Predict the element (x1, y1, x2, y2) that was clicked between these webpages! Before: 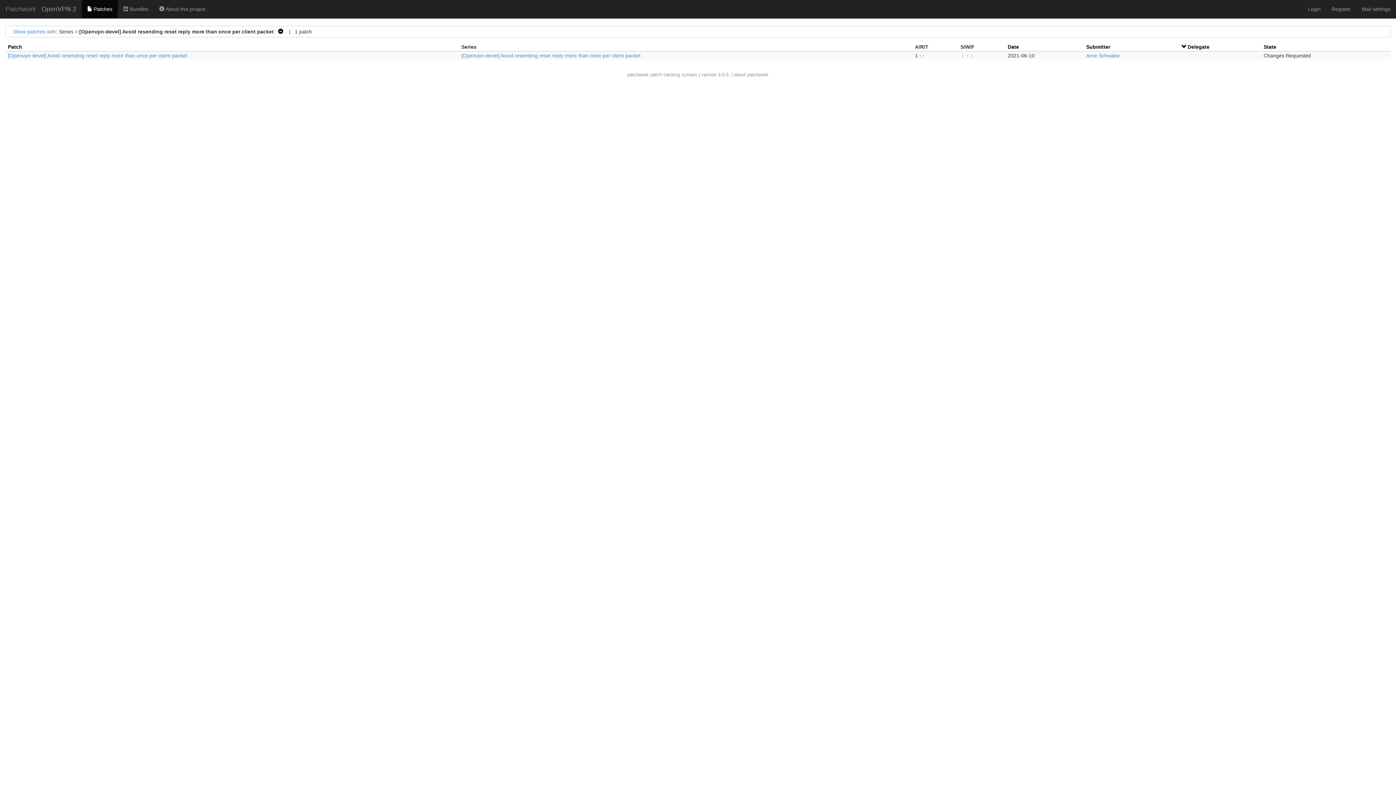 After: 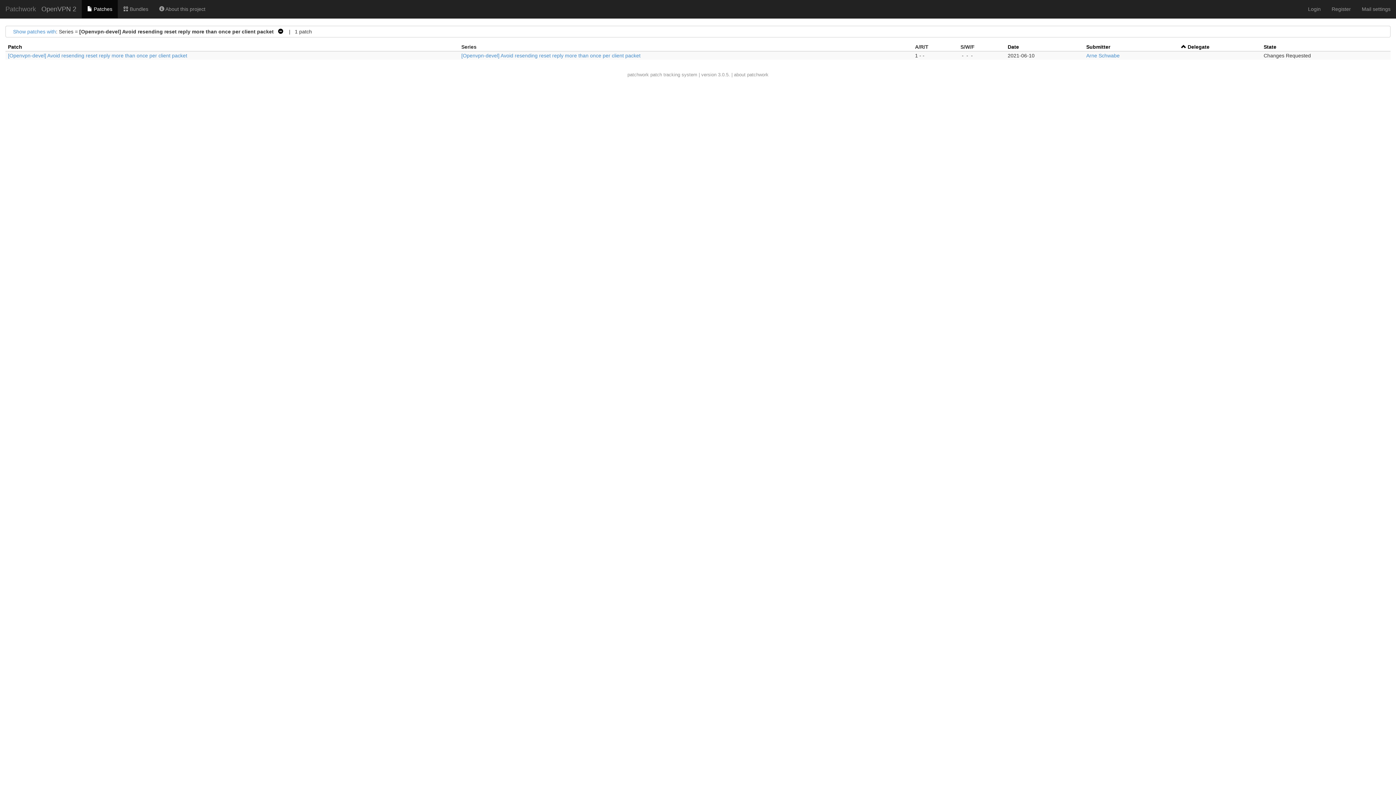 Action: label: Delegate bbox: (1188, 44, 1209, 49)